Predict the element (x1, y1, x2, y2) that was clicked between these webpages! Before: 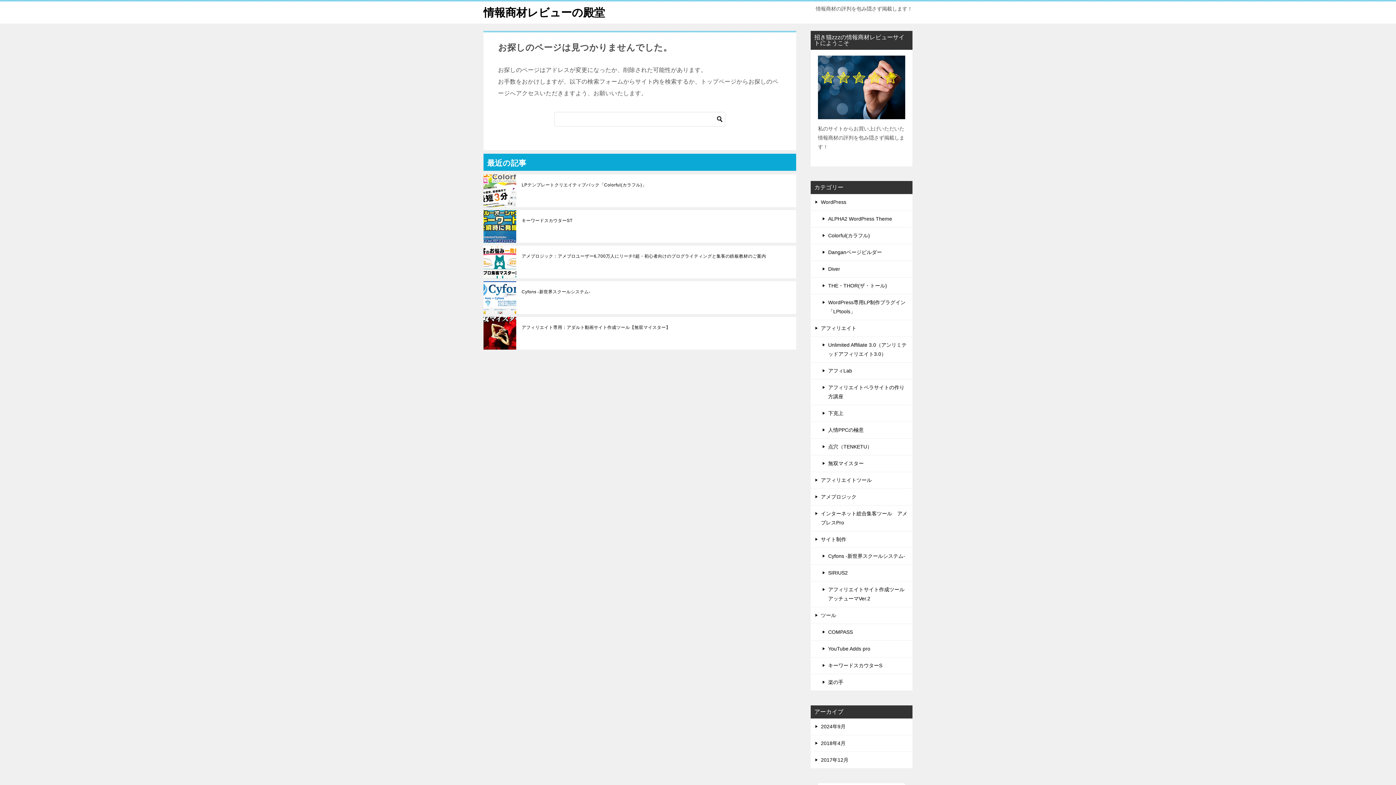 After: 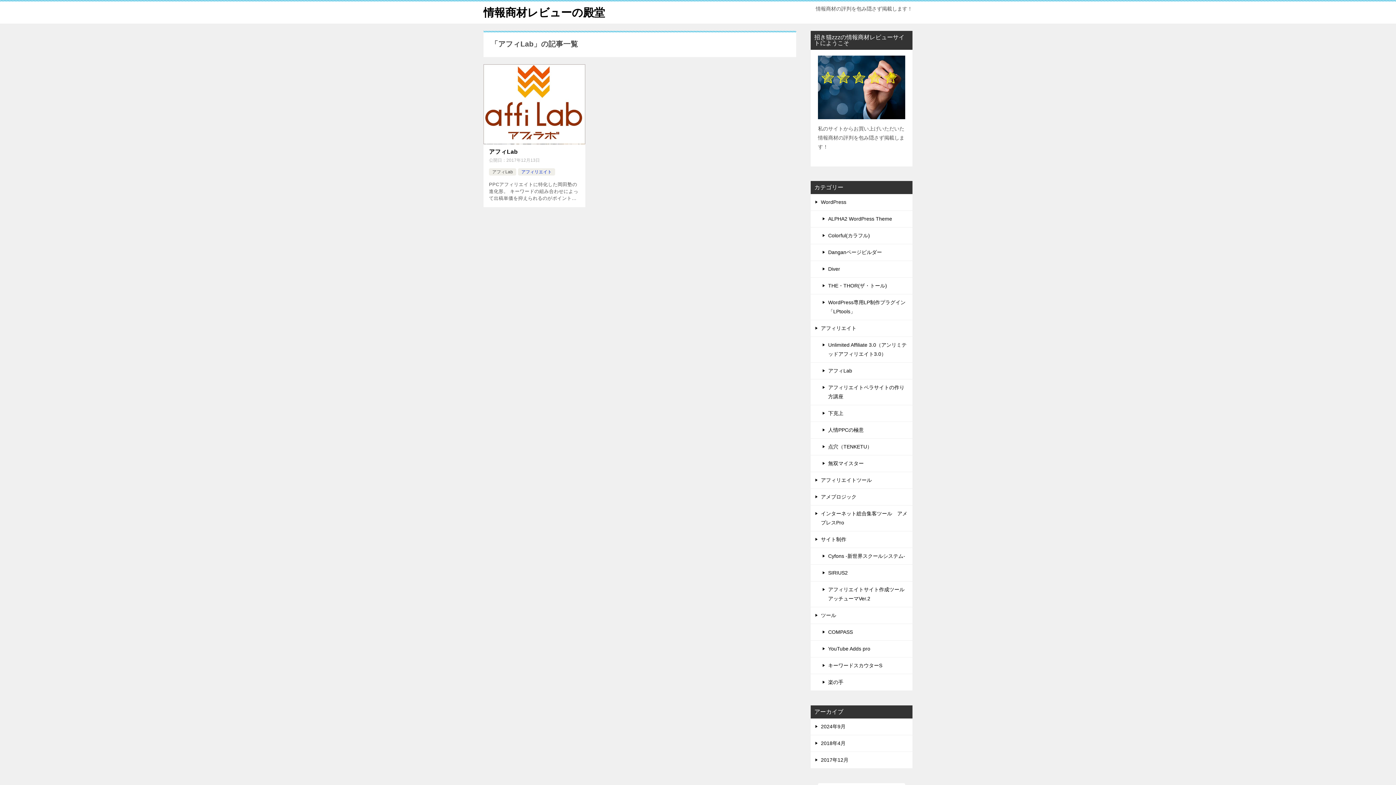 Action: label: アフィLab bbox: (810, 362, 912, 379)